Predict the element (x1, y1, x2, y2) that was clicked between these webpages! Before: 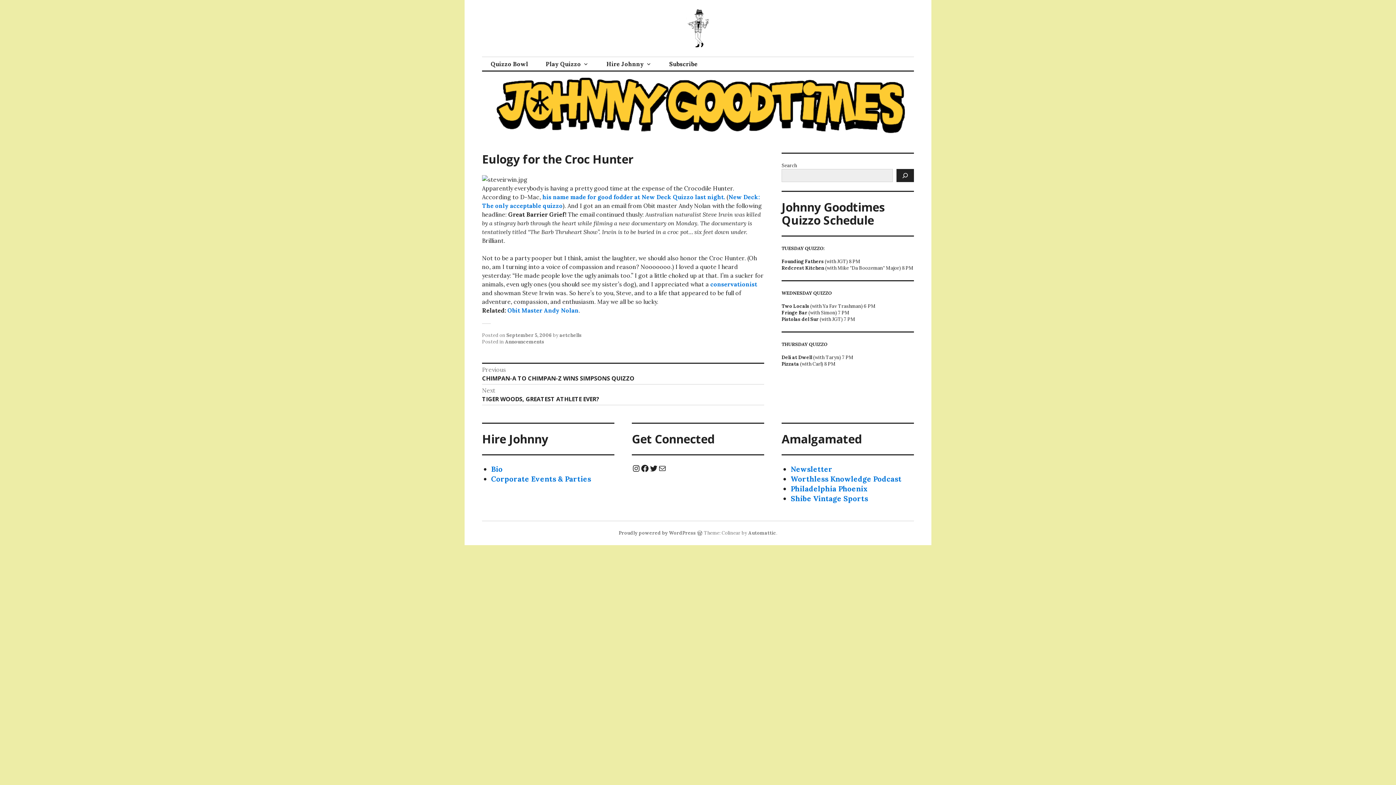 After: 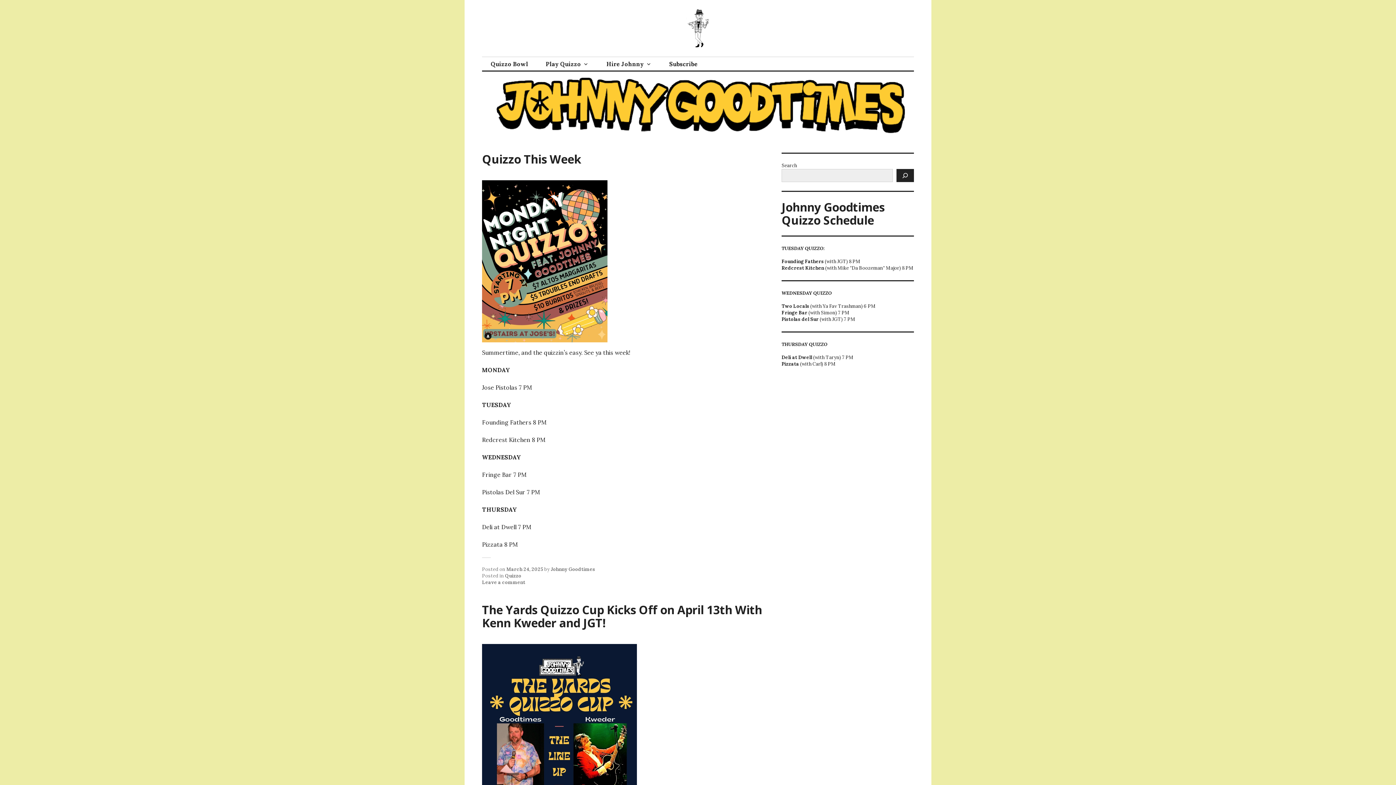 Action: bbox: (482, 127, 914, 134)